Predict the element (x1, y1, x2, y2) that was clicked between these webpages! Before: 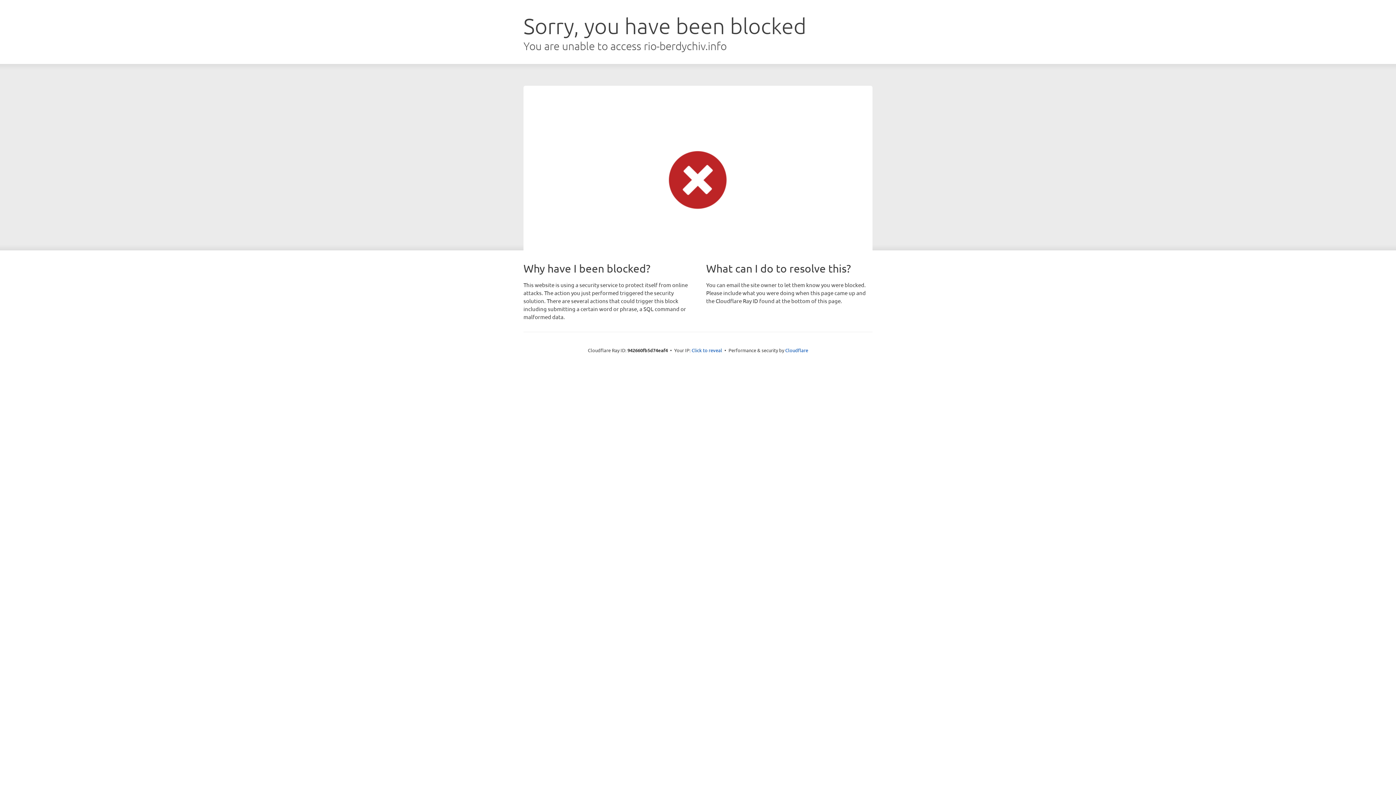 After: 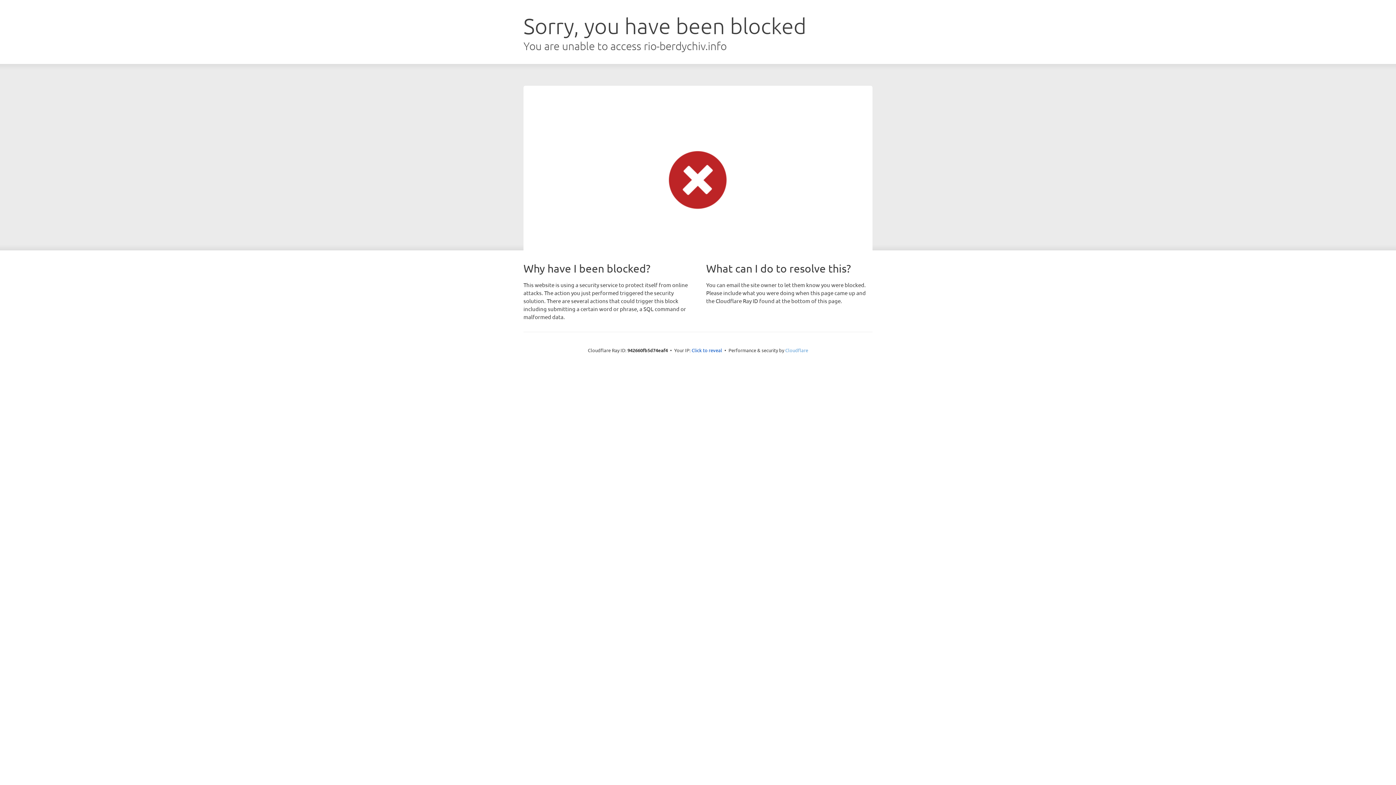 Action: bbox: (785, 347, 808, 353) label: Cloudflare